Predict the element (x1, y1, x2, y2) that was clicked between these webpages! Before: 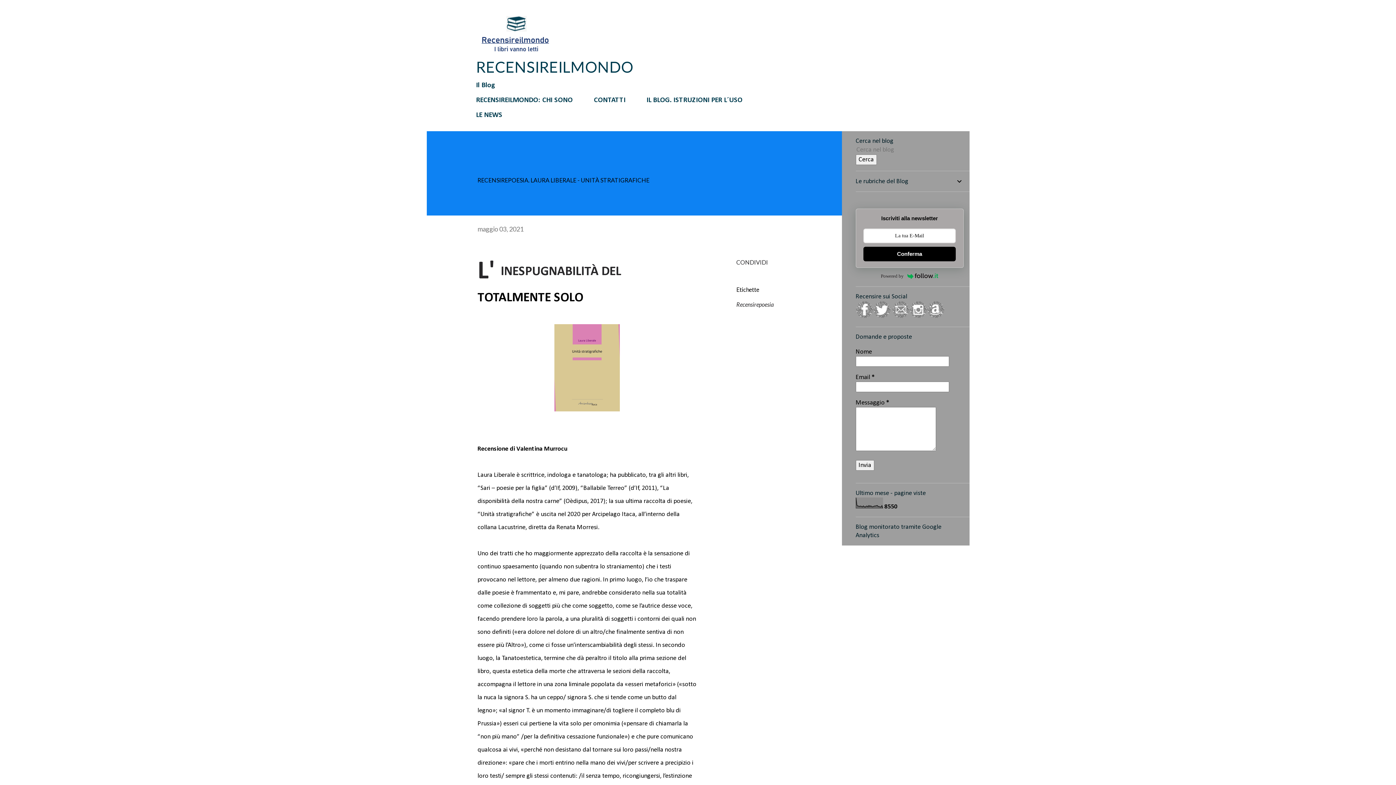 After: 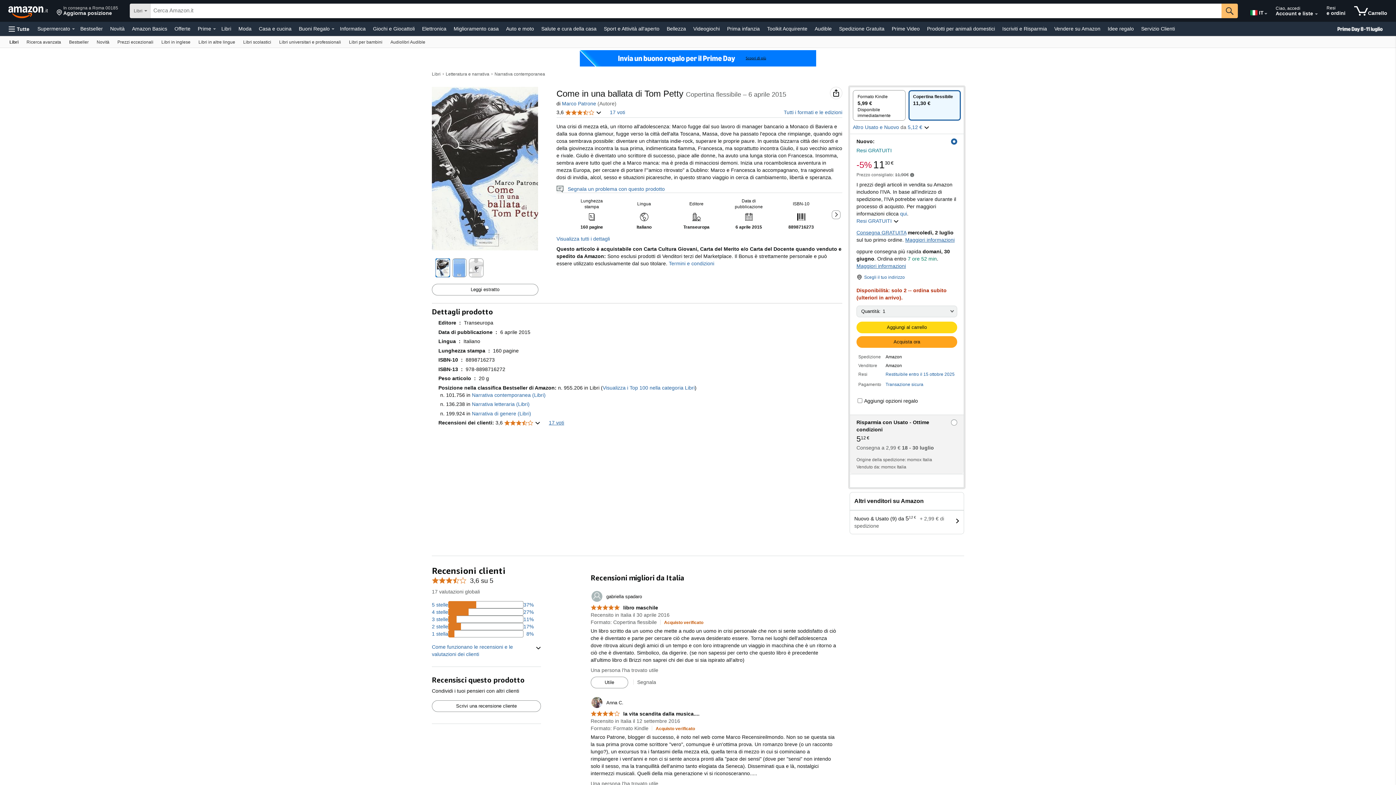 Action: bbox: (927, 313, 944, 320)